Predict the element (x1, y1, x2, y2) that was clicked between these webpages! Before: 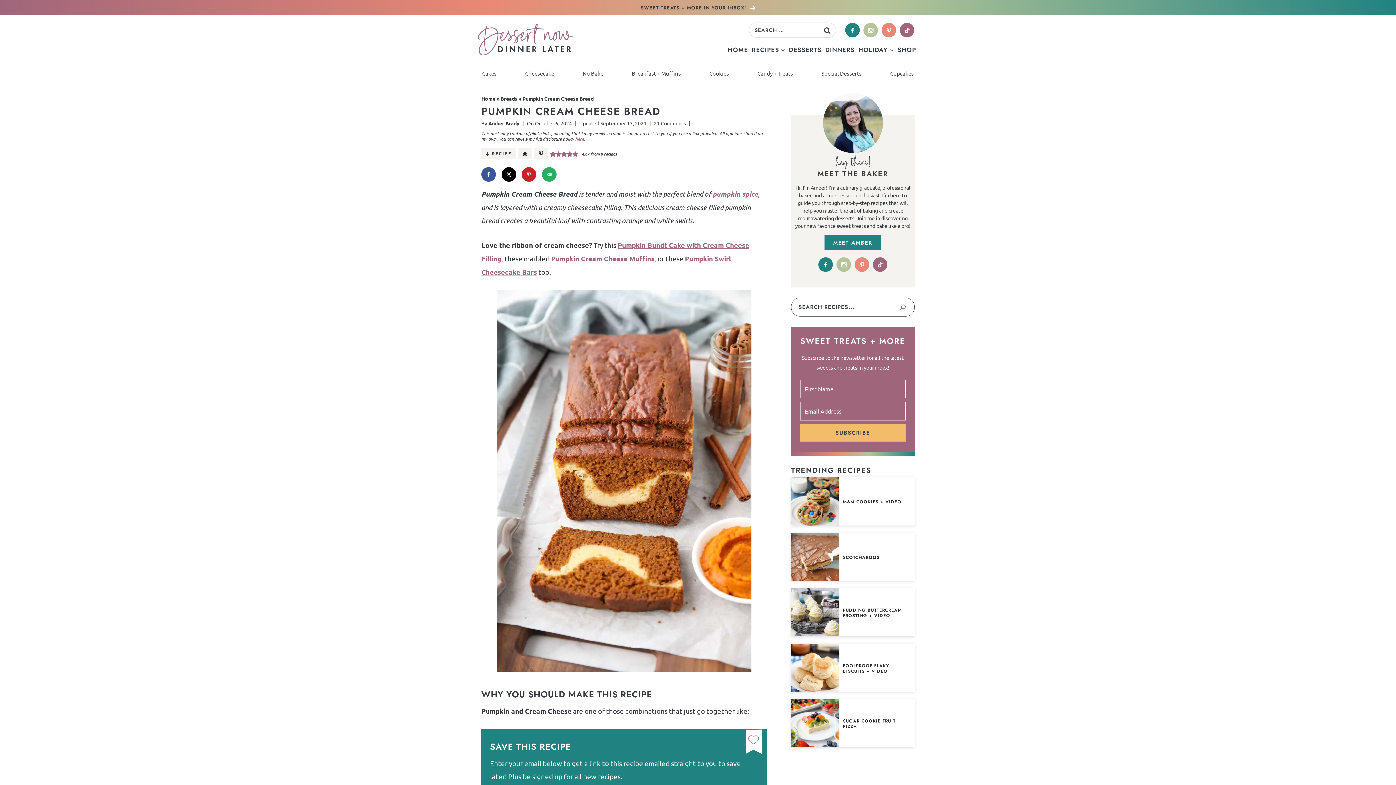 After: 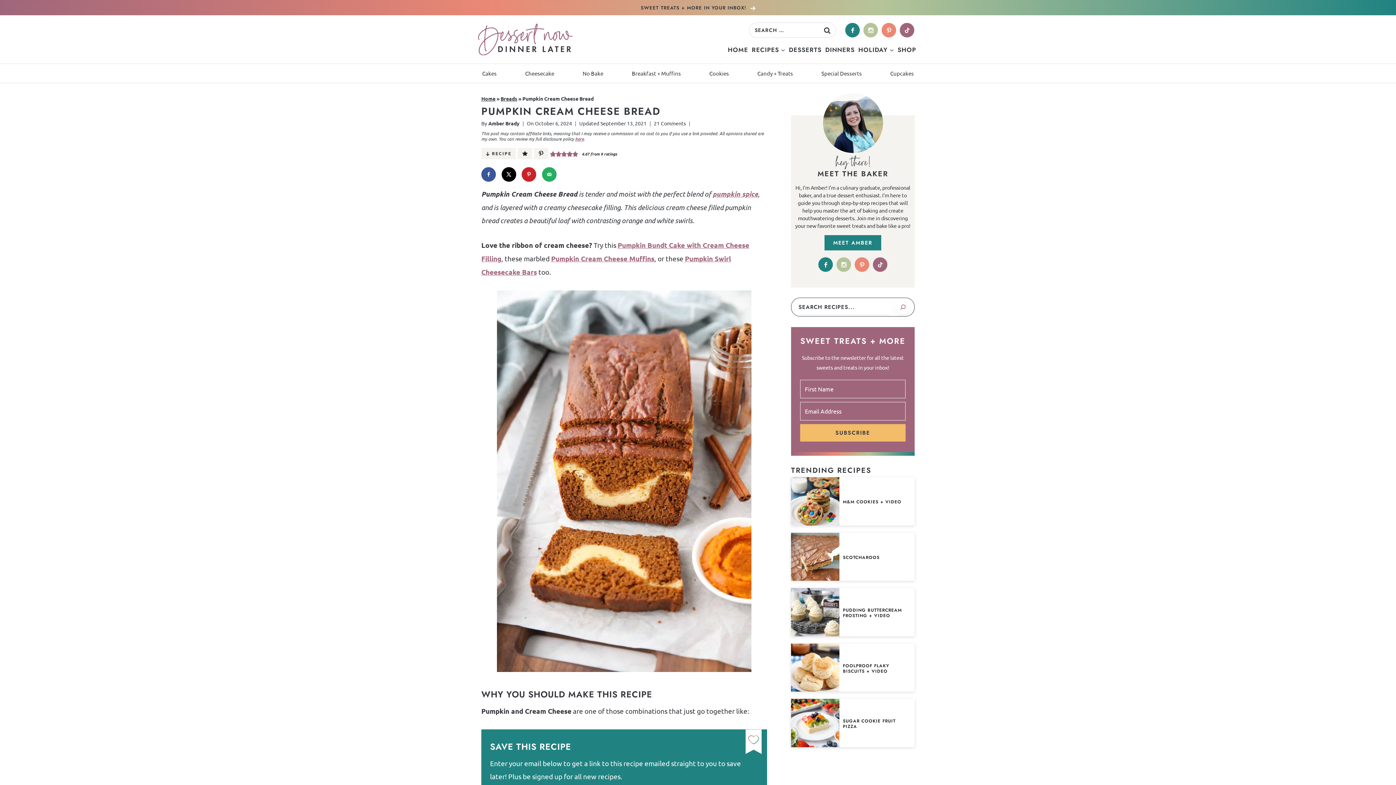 Action: bbox: (896, 300, 910, 314) label: Search